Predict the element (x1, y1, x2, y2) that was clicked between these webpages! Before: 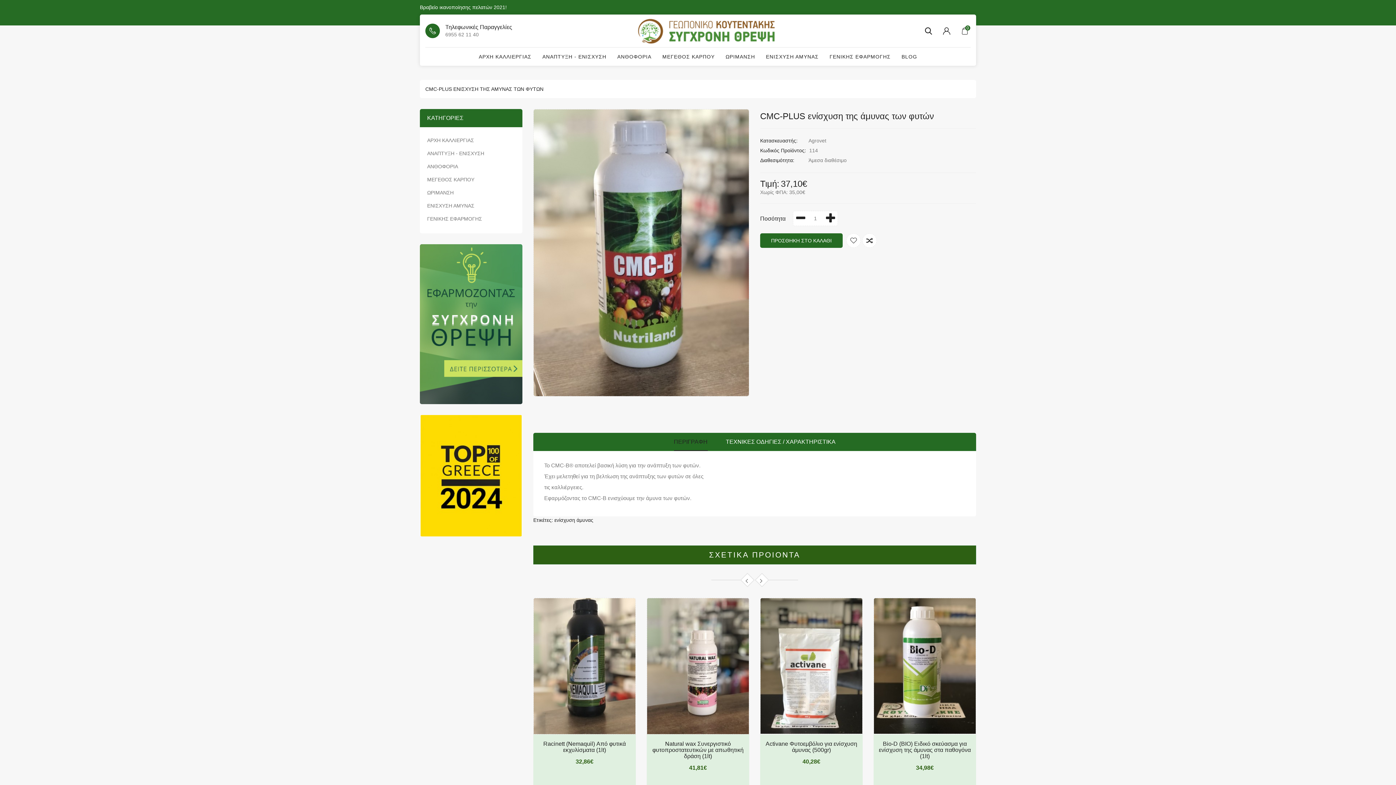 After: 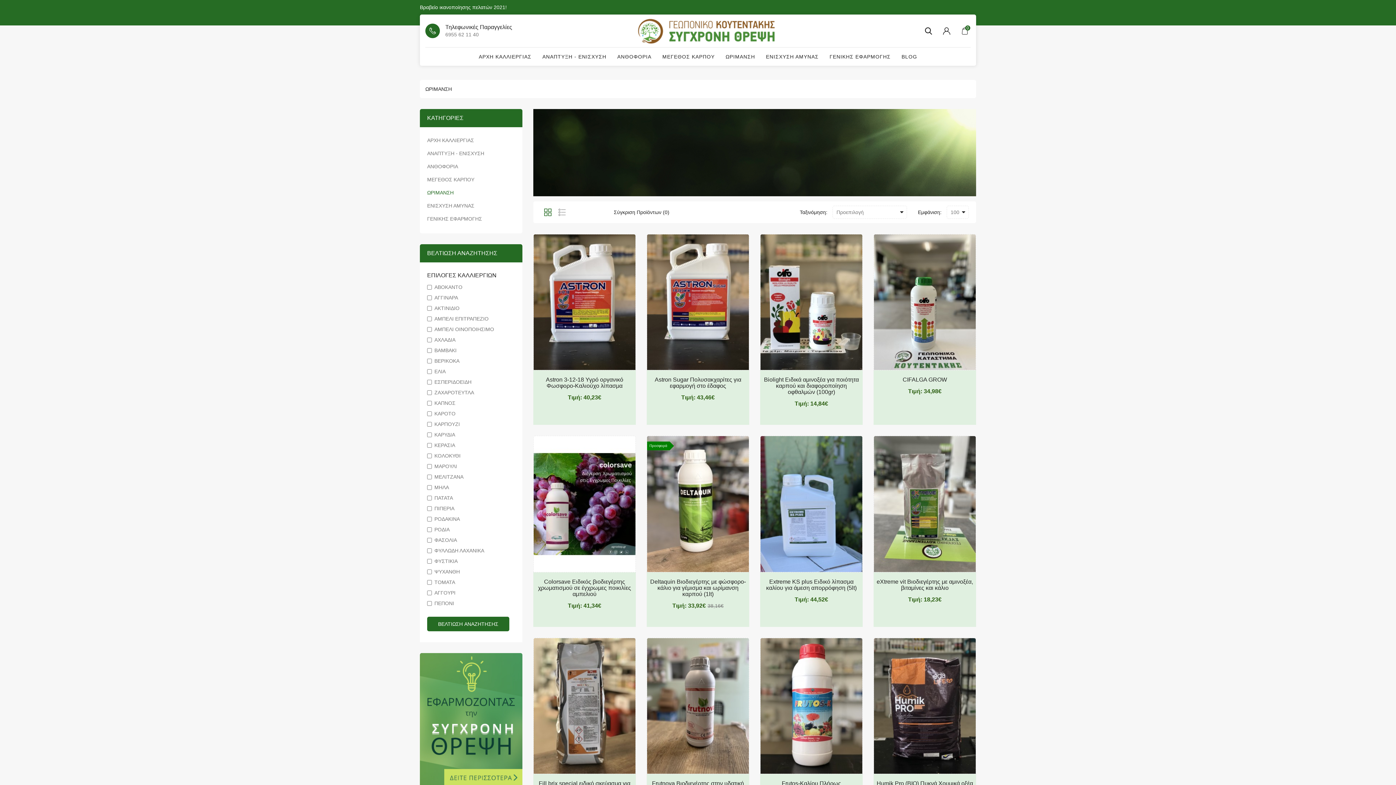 Action: label: ΩΡΙΜΑΝΣΗ bbox: (427, 186, 515, 199)